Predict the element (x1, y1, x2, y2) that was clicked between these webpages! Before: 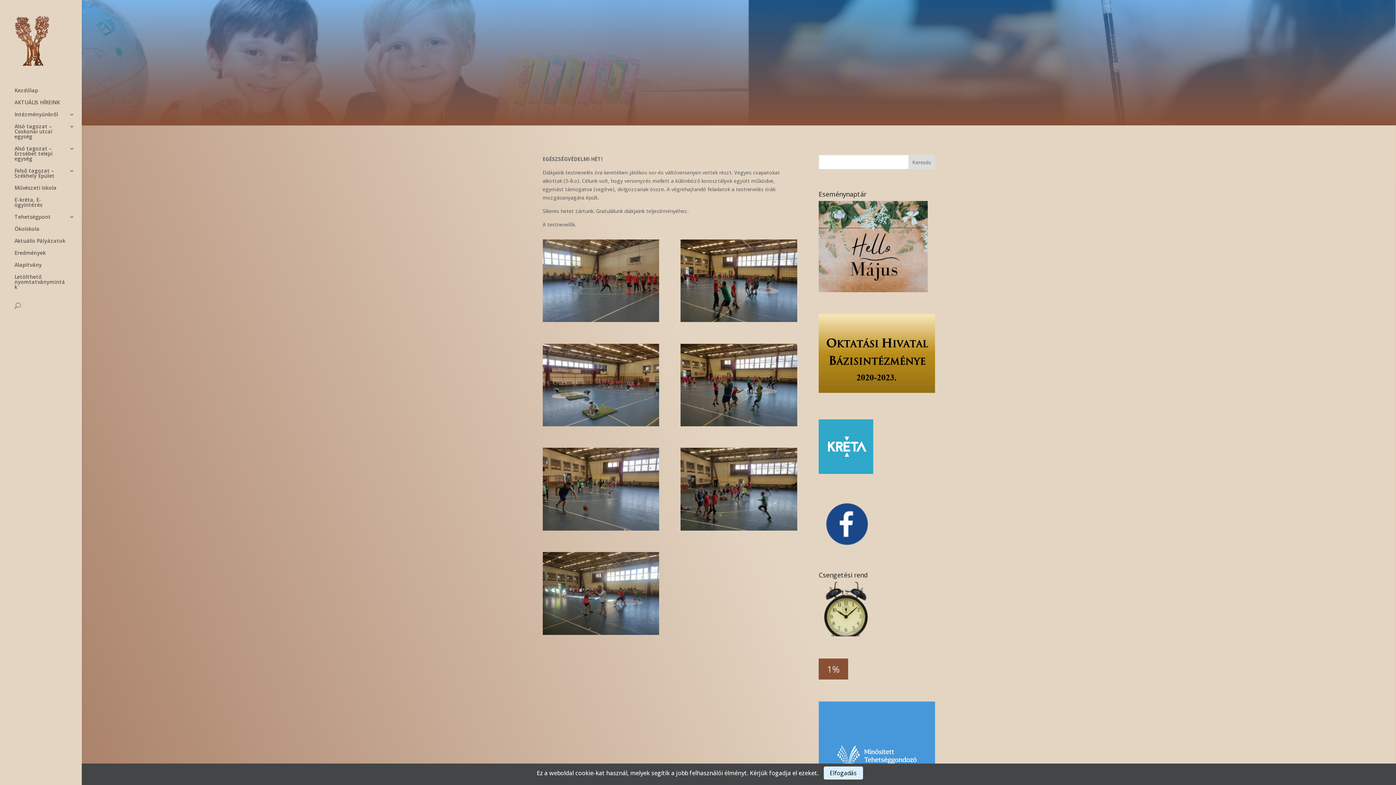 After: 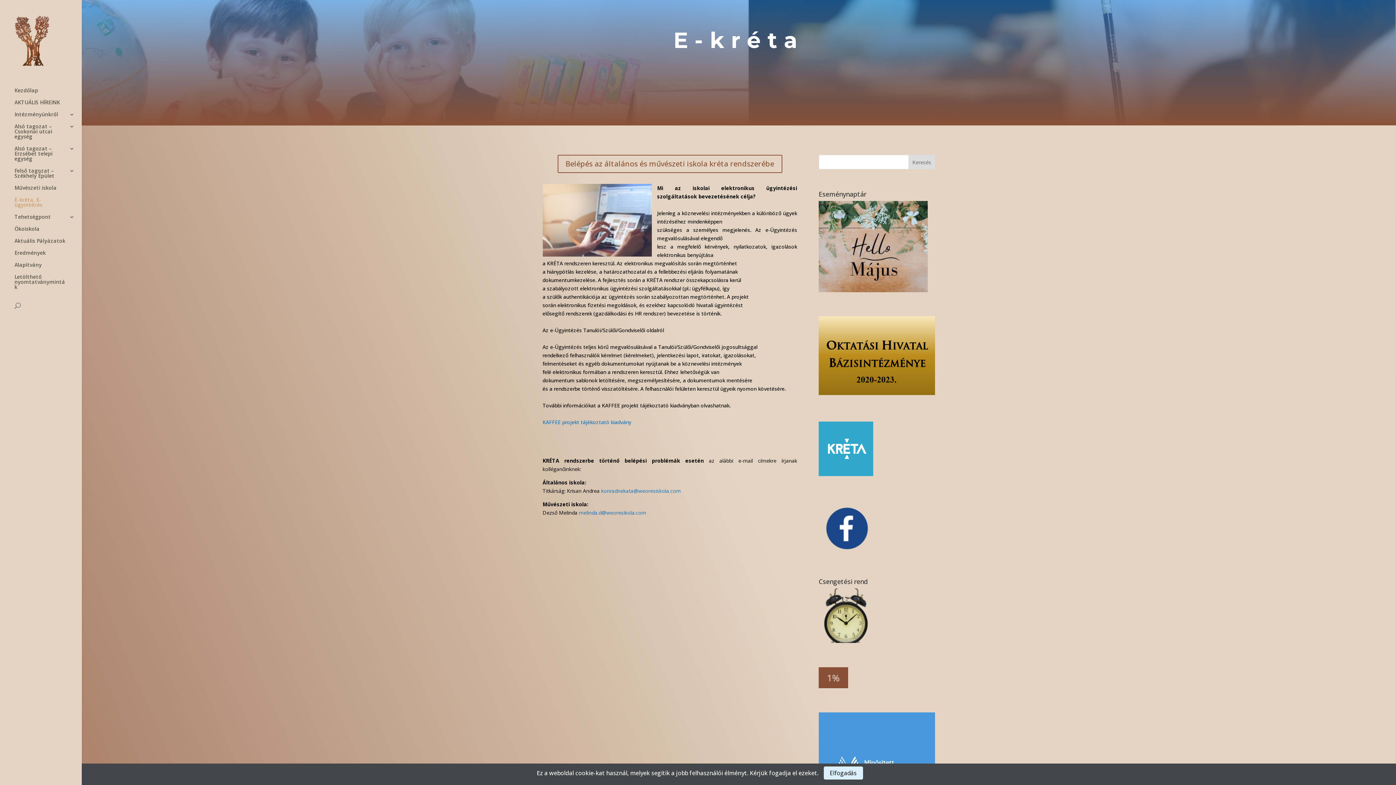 Action: bbox: (818, 466, 873, 473)